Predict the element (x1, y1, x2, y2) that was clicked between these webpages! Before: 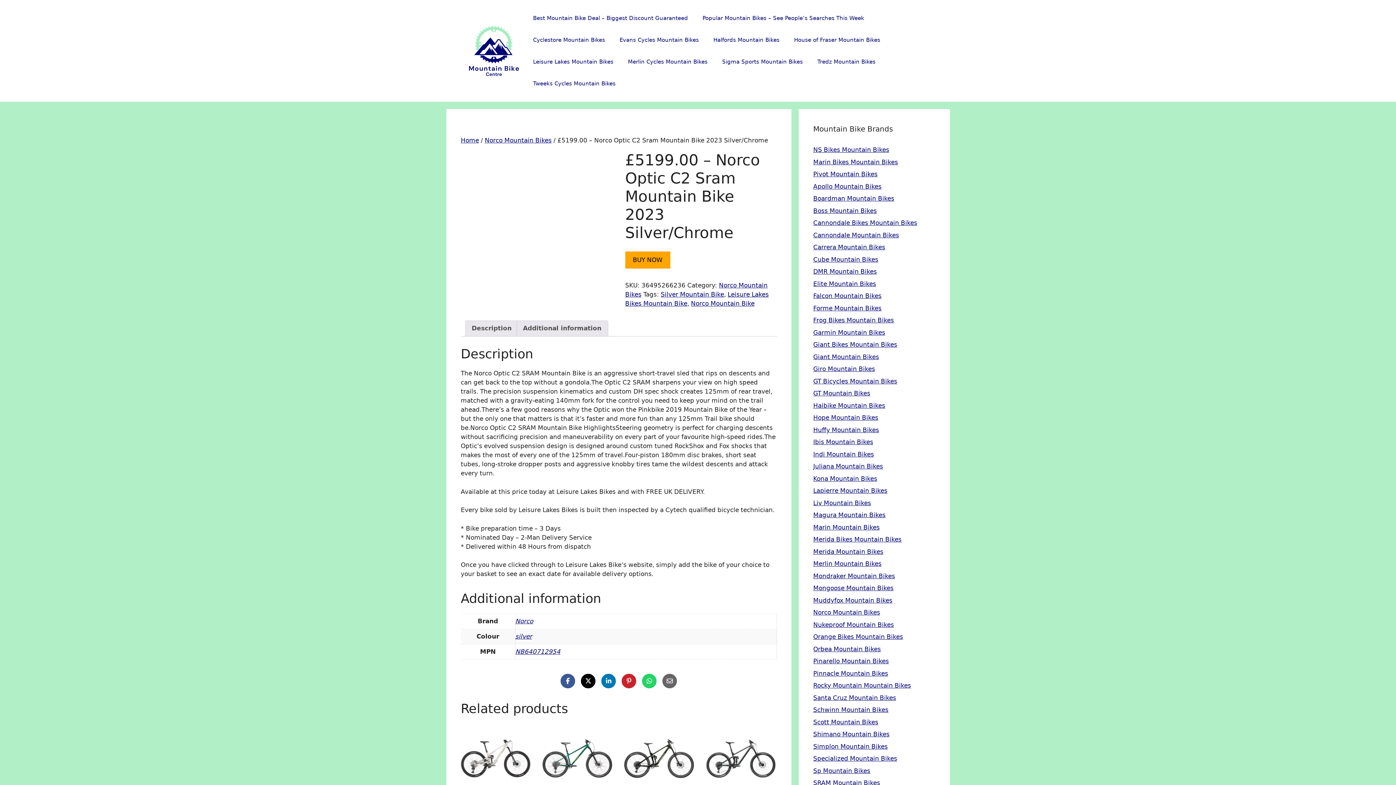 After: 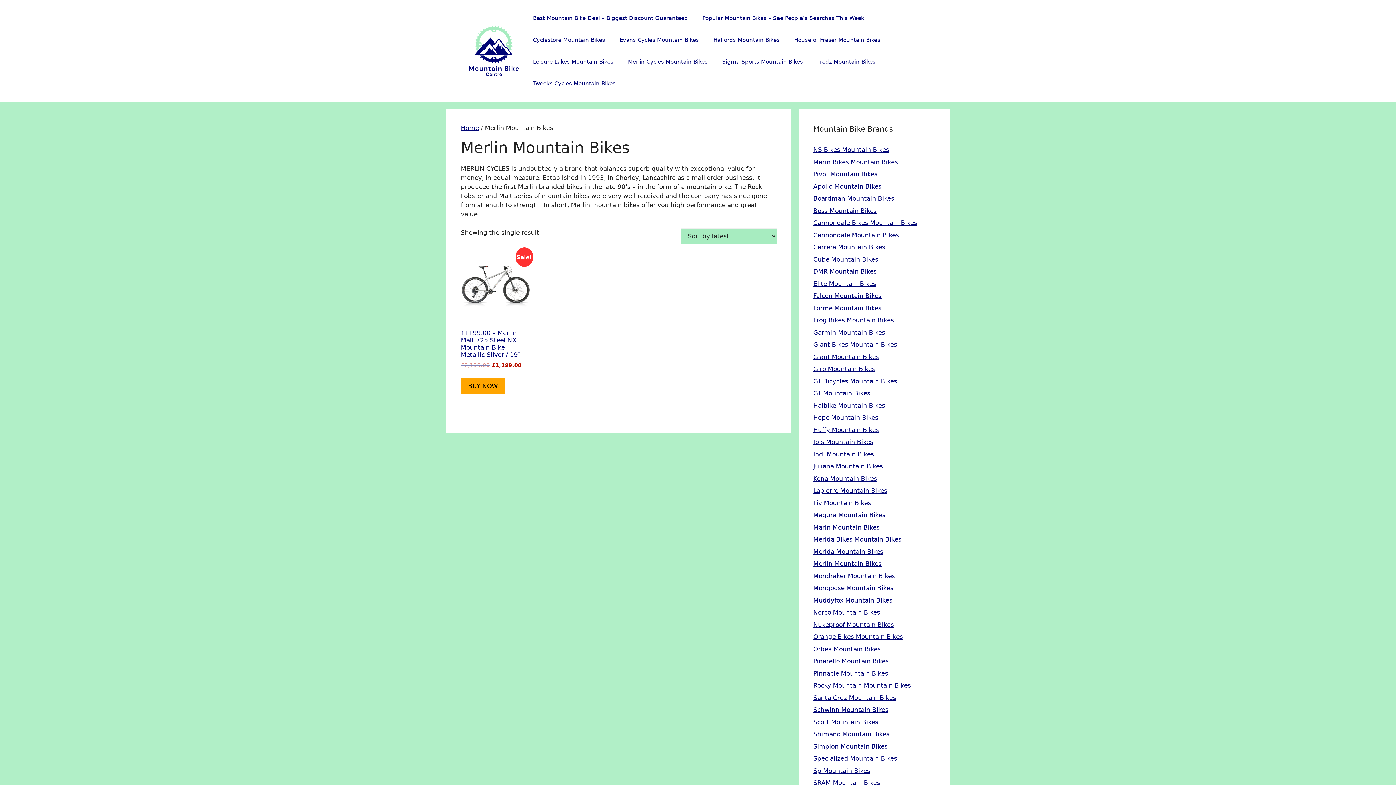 Action: bbox: (813, 560, 881, 567) label: Merlin Mountain Bikes